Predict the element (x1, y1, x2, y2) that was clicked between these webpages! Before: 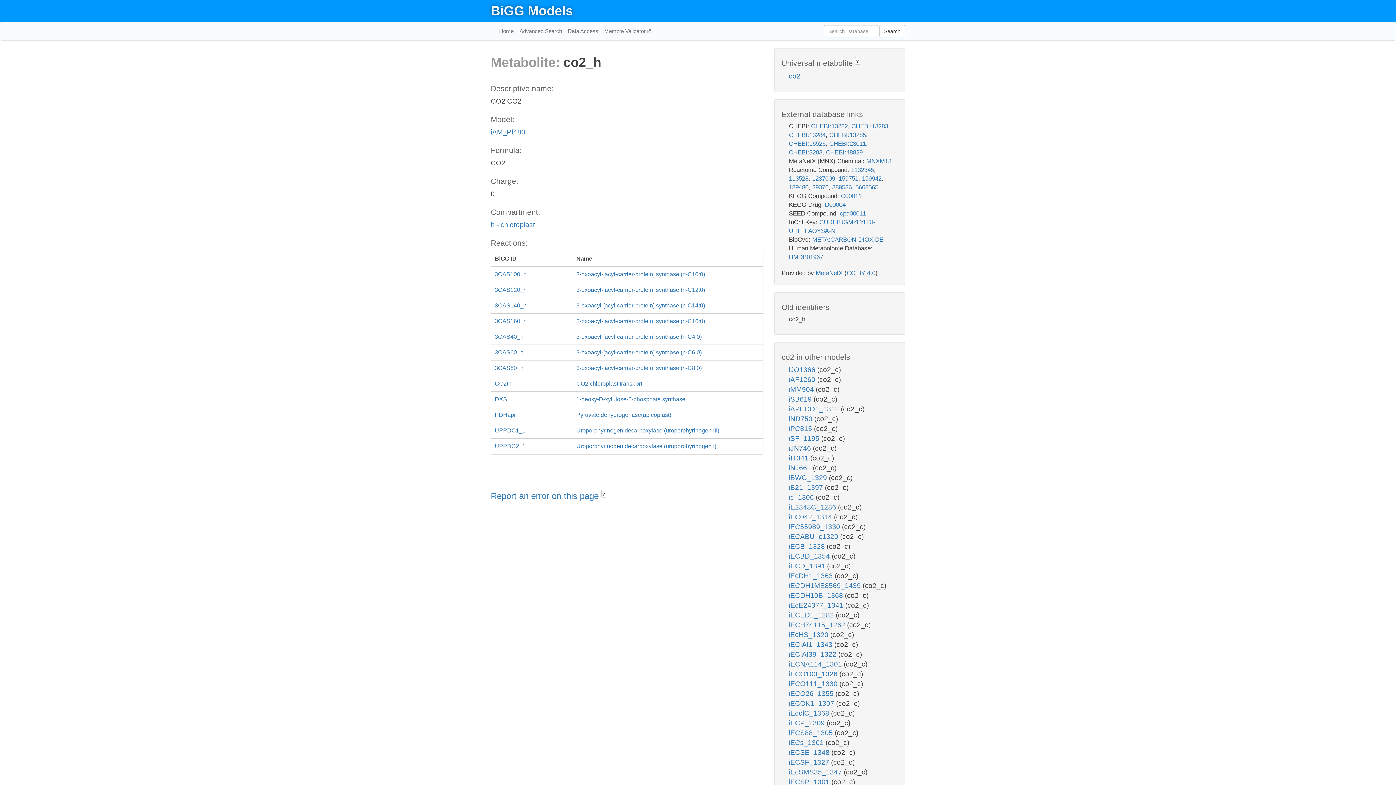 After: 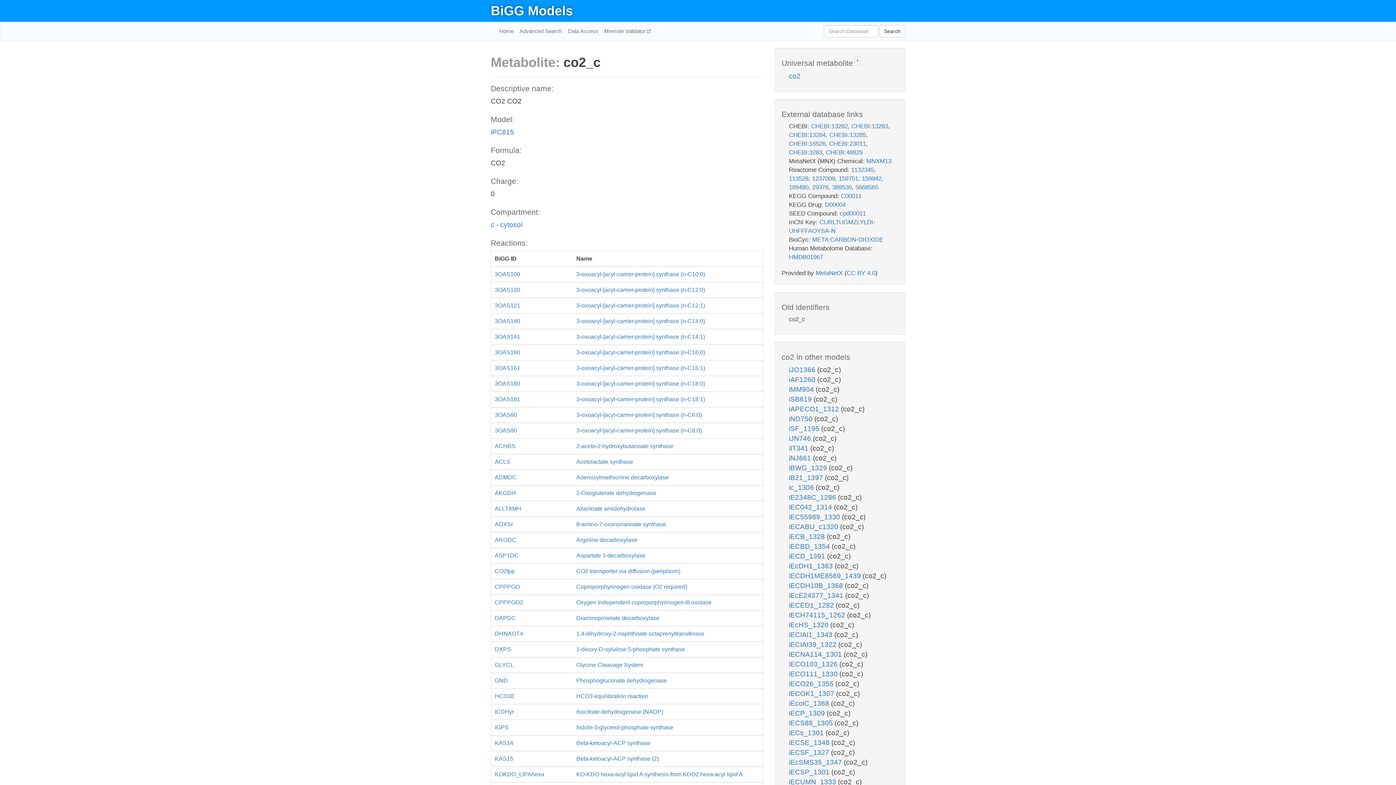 Action: label: iPC815  bbox: (789, 425, 814, 432)